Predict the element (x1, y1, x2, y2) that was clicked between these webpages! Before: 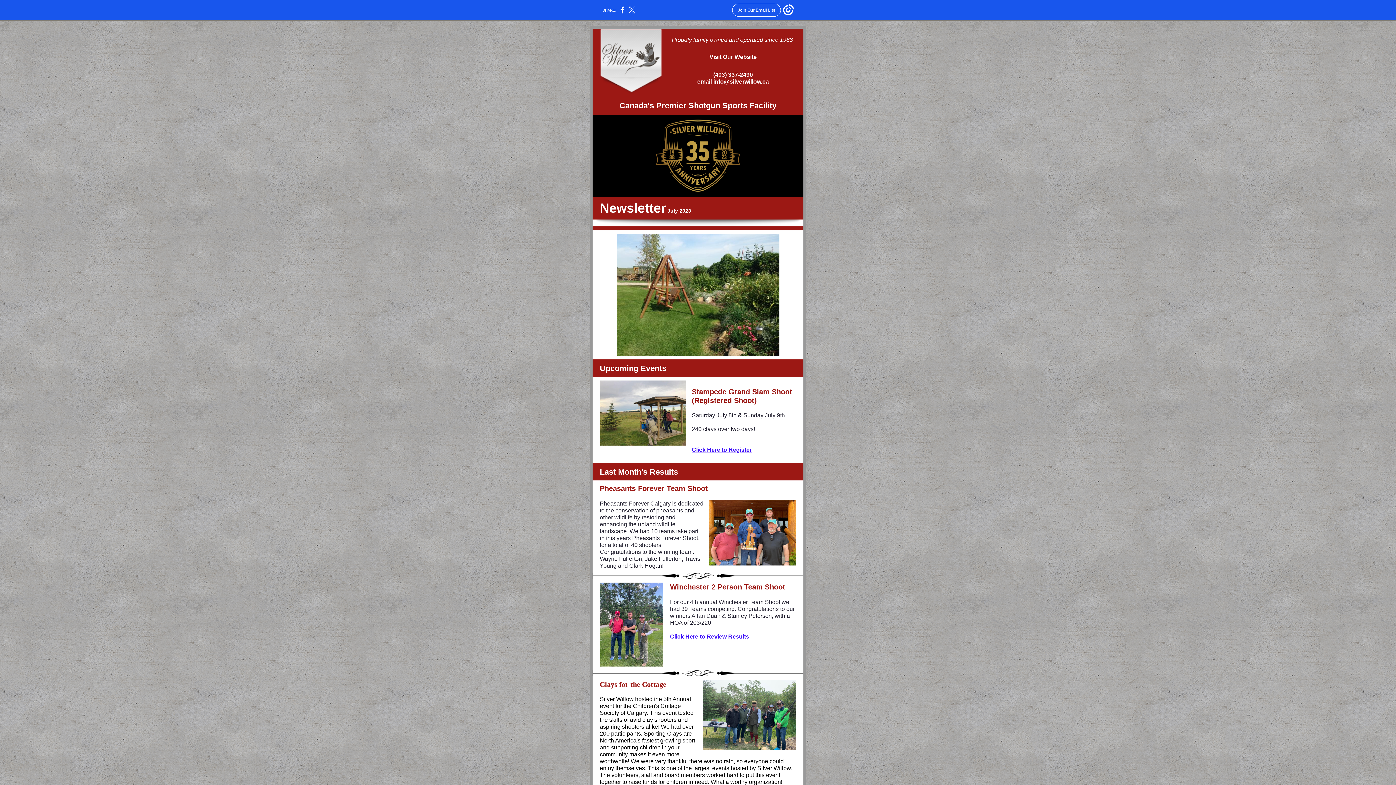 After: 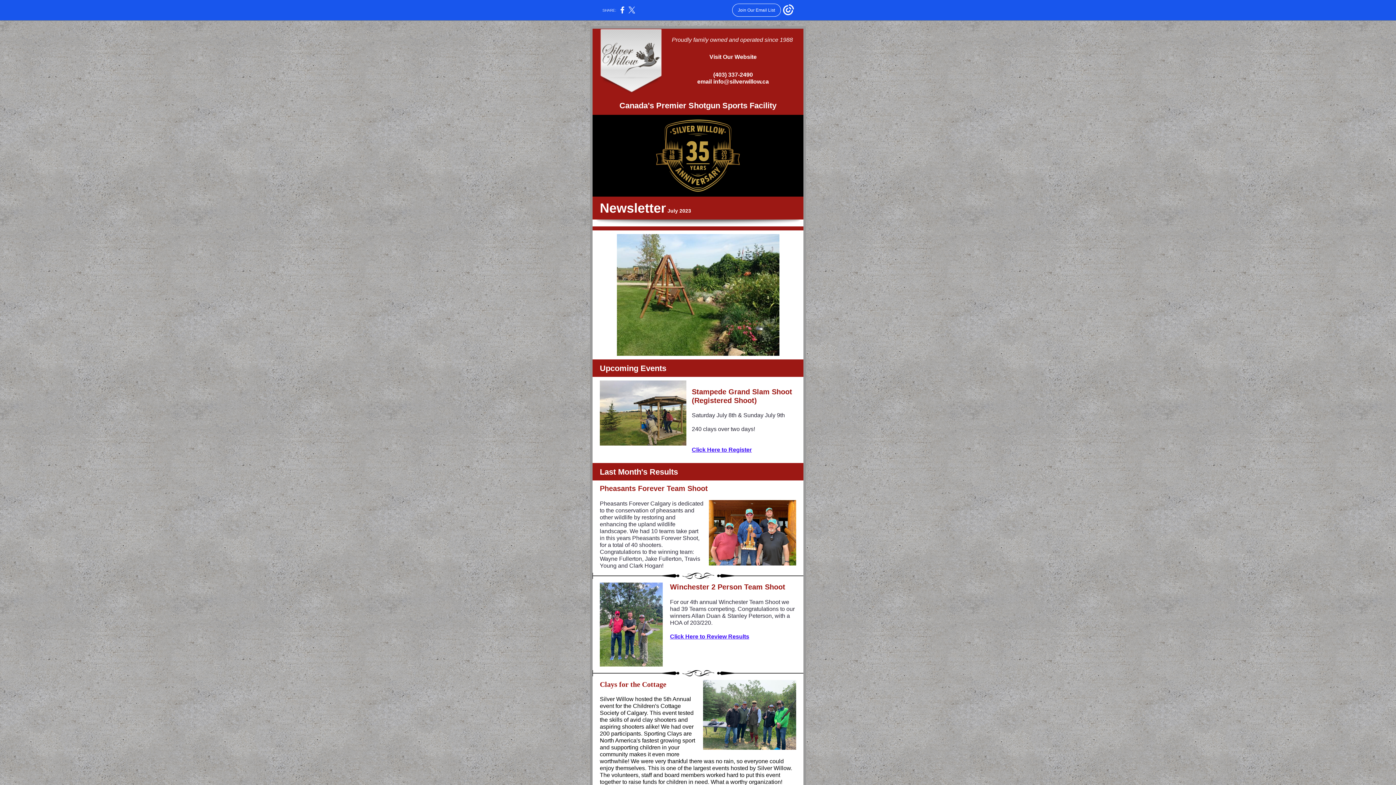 Action: bbox: (692, 446, 752, 453) label: Click Here to Register